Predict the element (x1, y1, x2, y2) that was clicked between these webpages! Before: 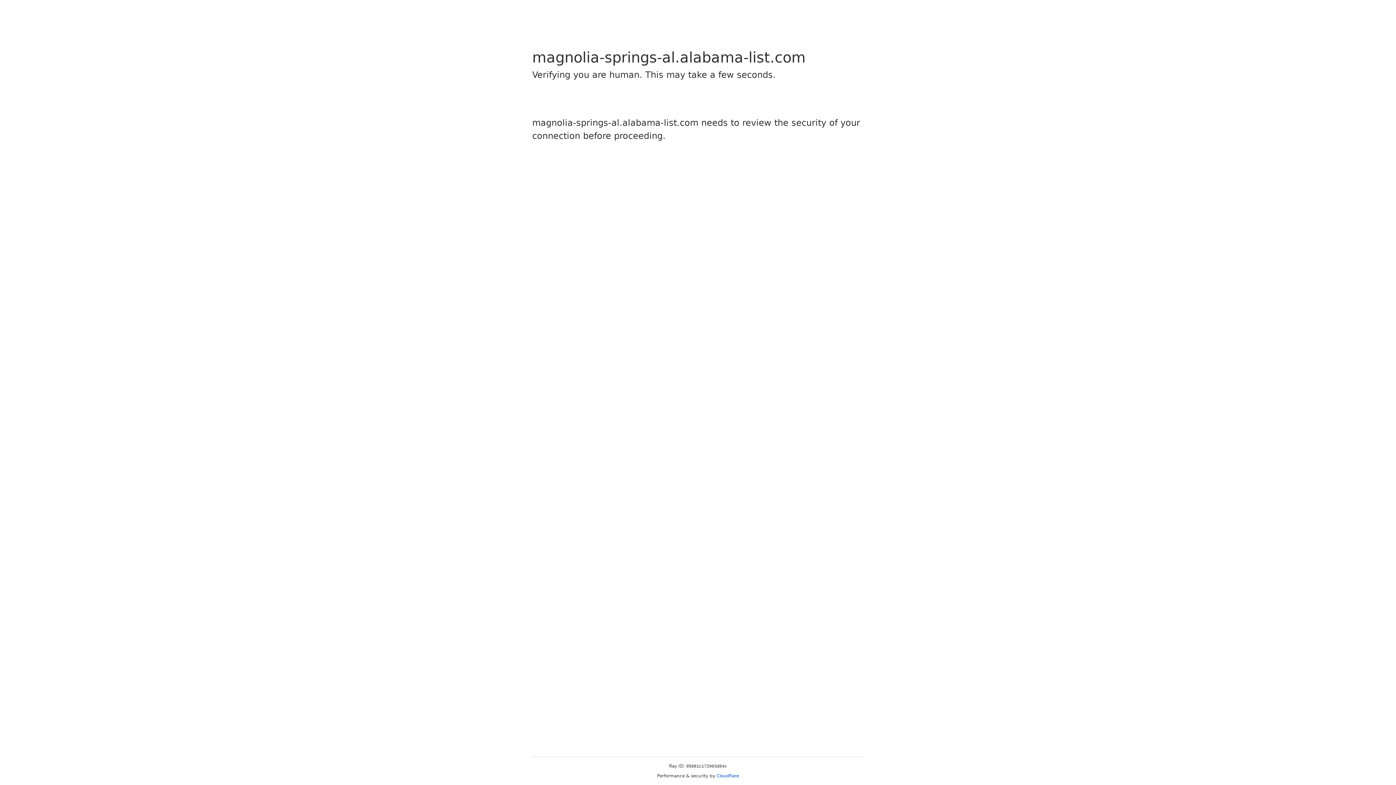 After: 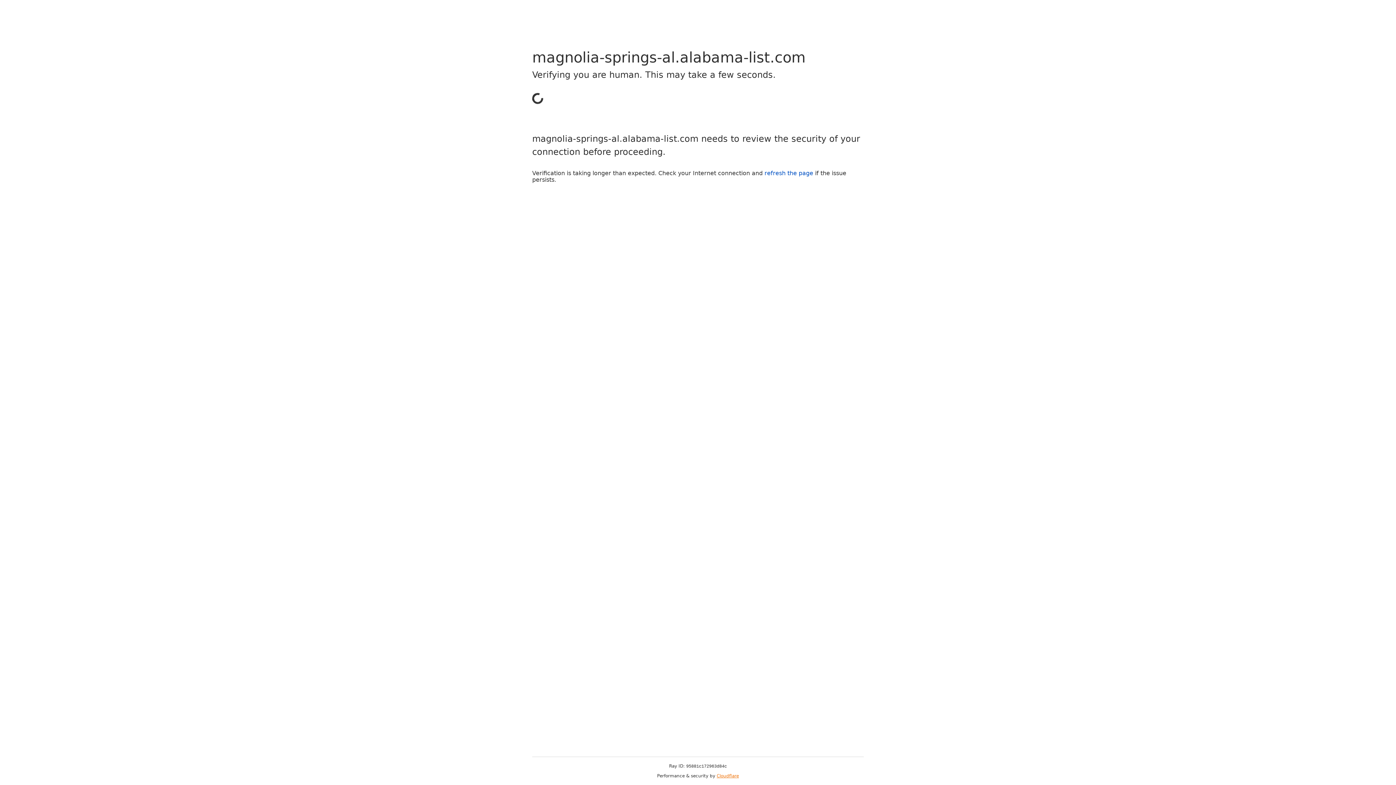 Action: bbox: (716, 773, 739, 778) label: Cloudflare